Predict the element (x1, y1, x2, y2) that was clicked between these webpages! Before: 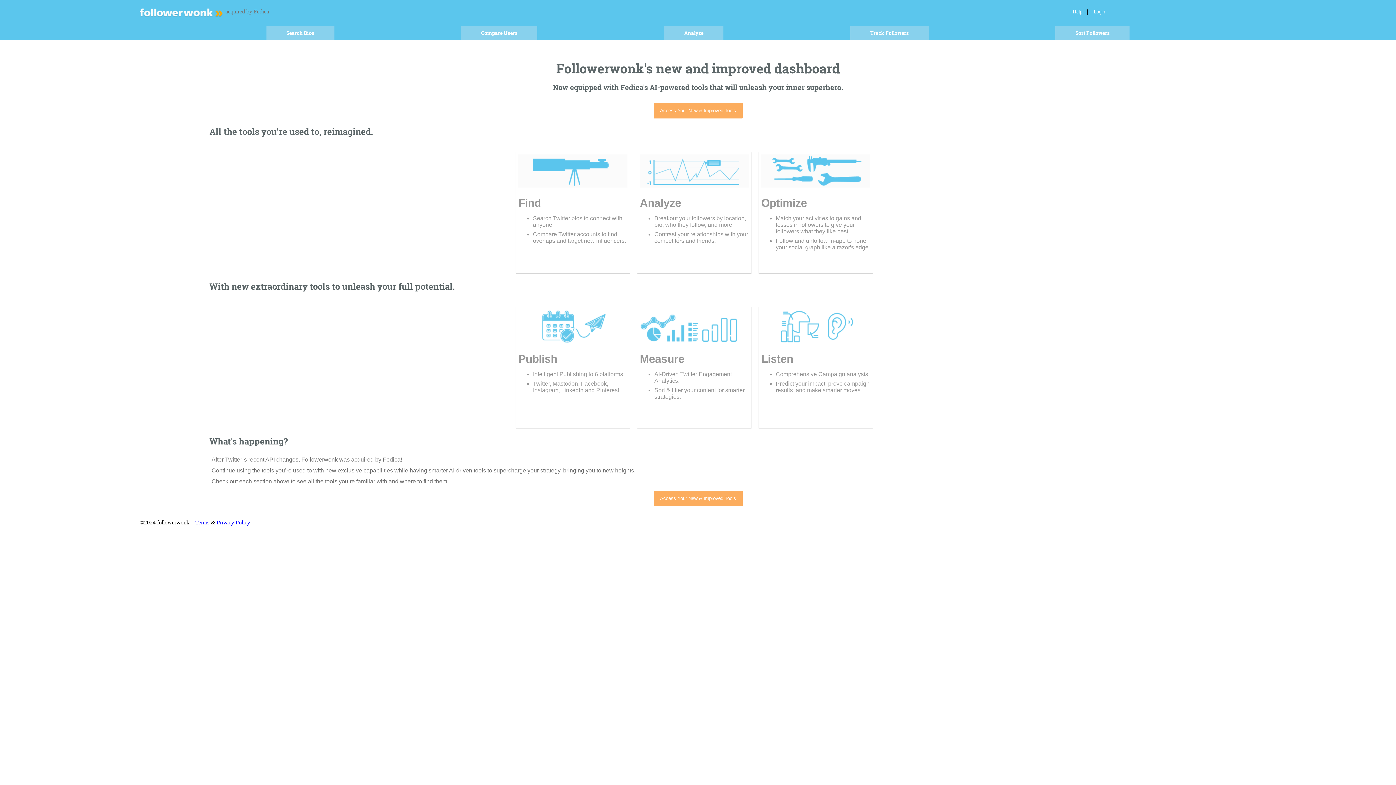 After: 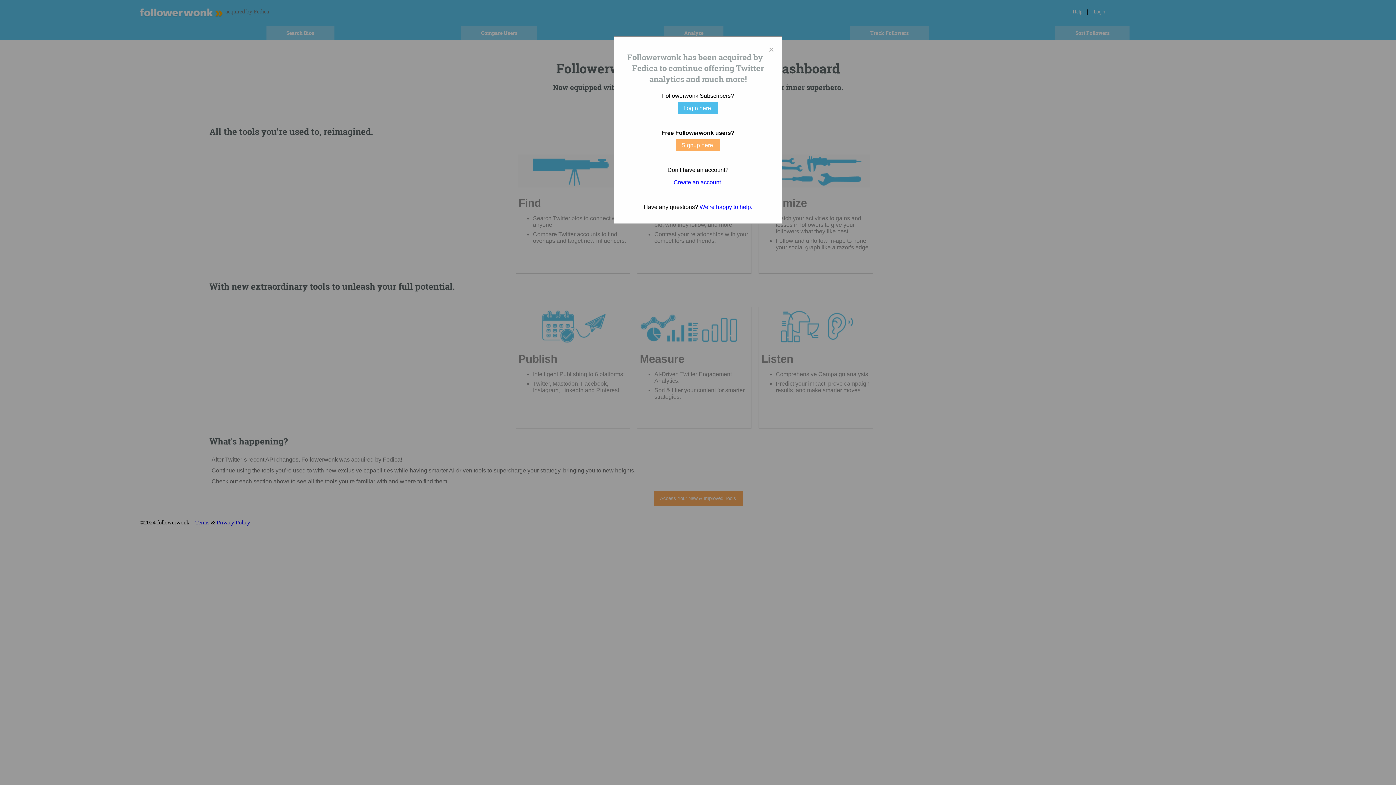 Action: label: Access Your New & Improved Tools bbox: (653, 102, 742, 118)